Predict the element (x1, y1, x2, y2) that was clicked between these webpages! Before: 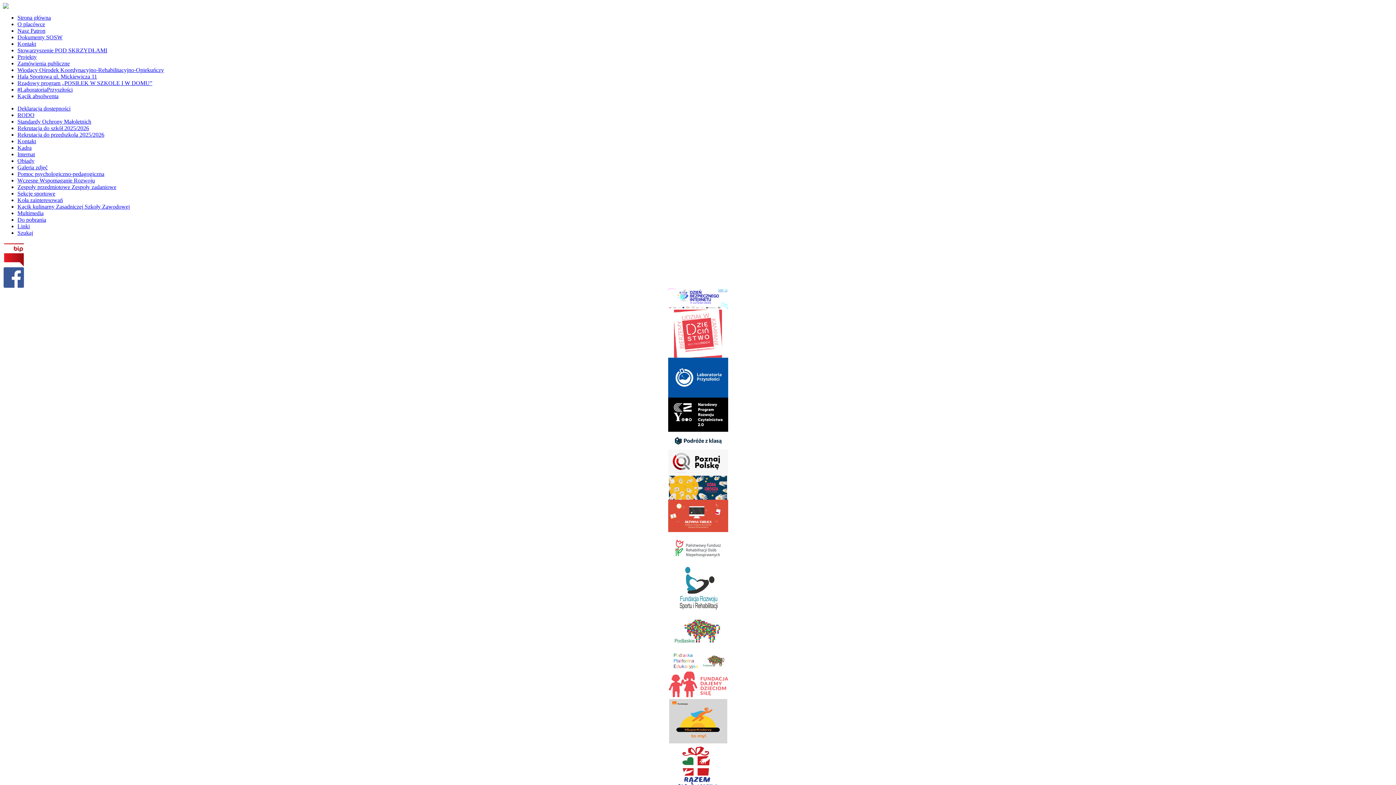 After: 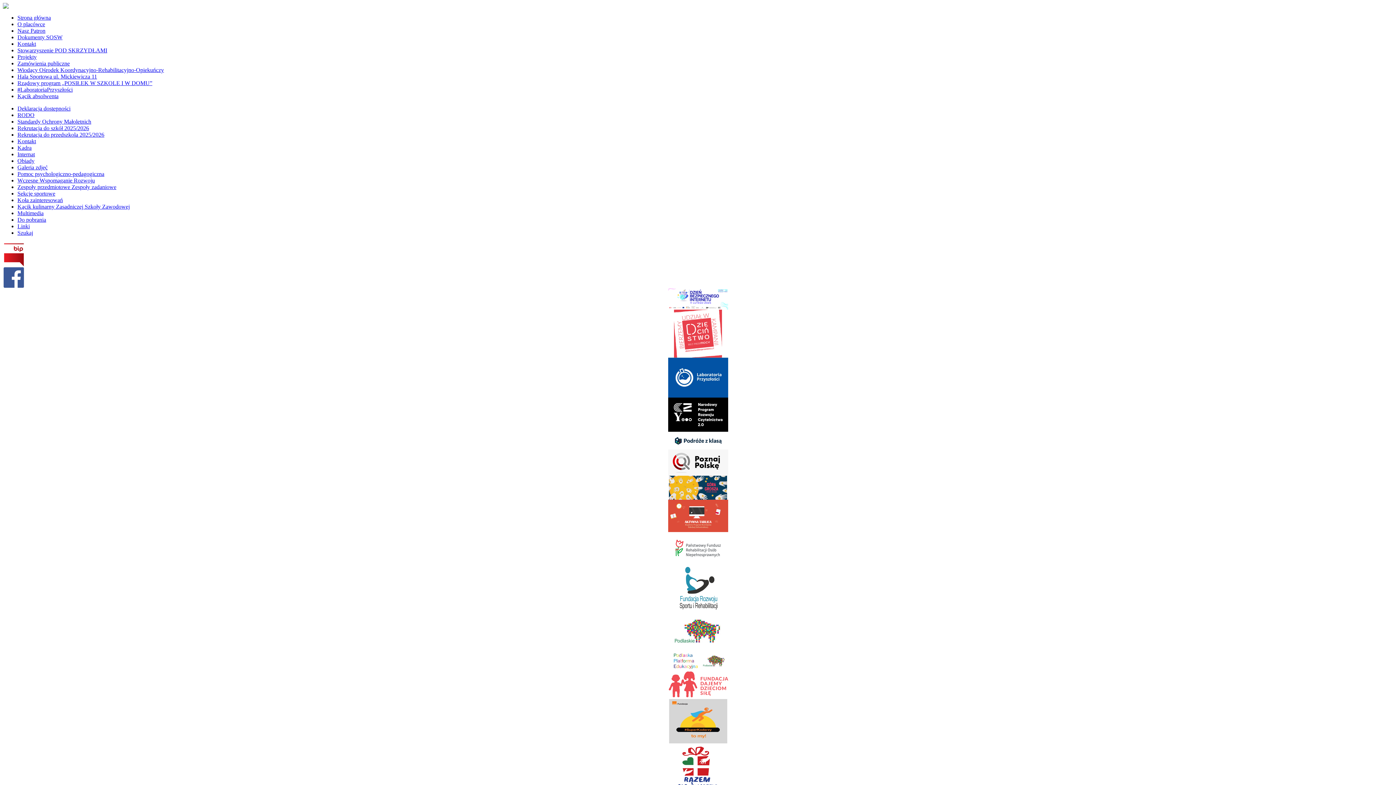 Action: bbox: (17, 190, 55, 196) label: Sekcje sportowe